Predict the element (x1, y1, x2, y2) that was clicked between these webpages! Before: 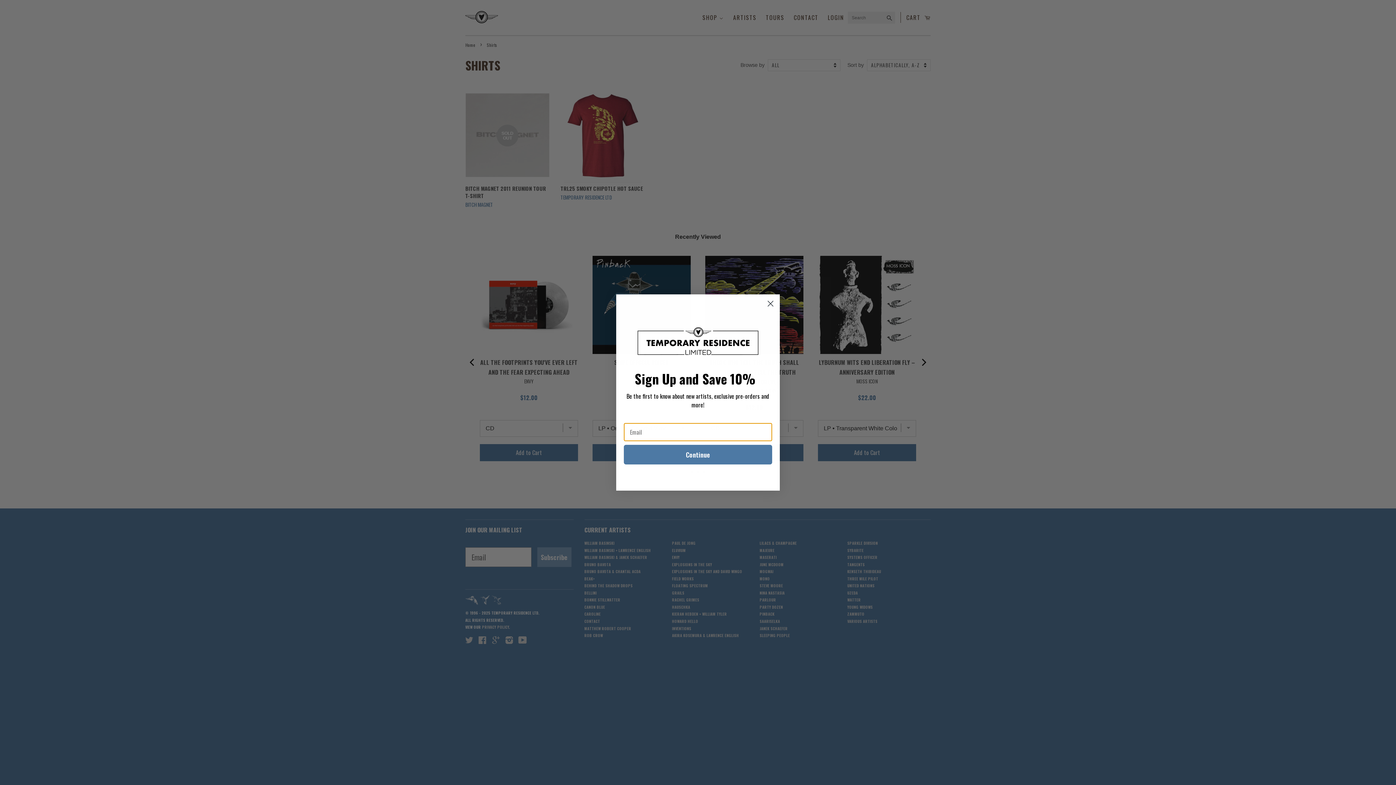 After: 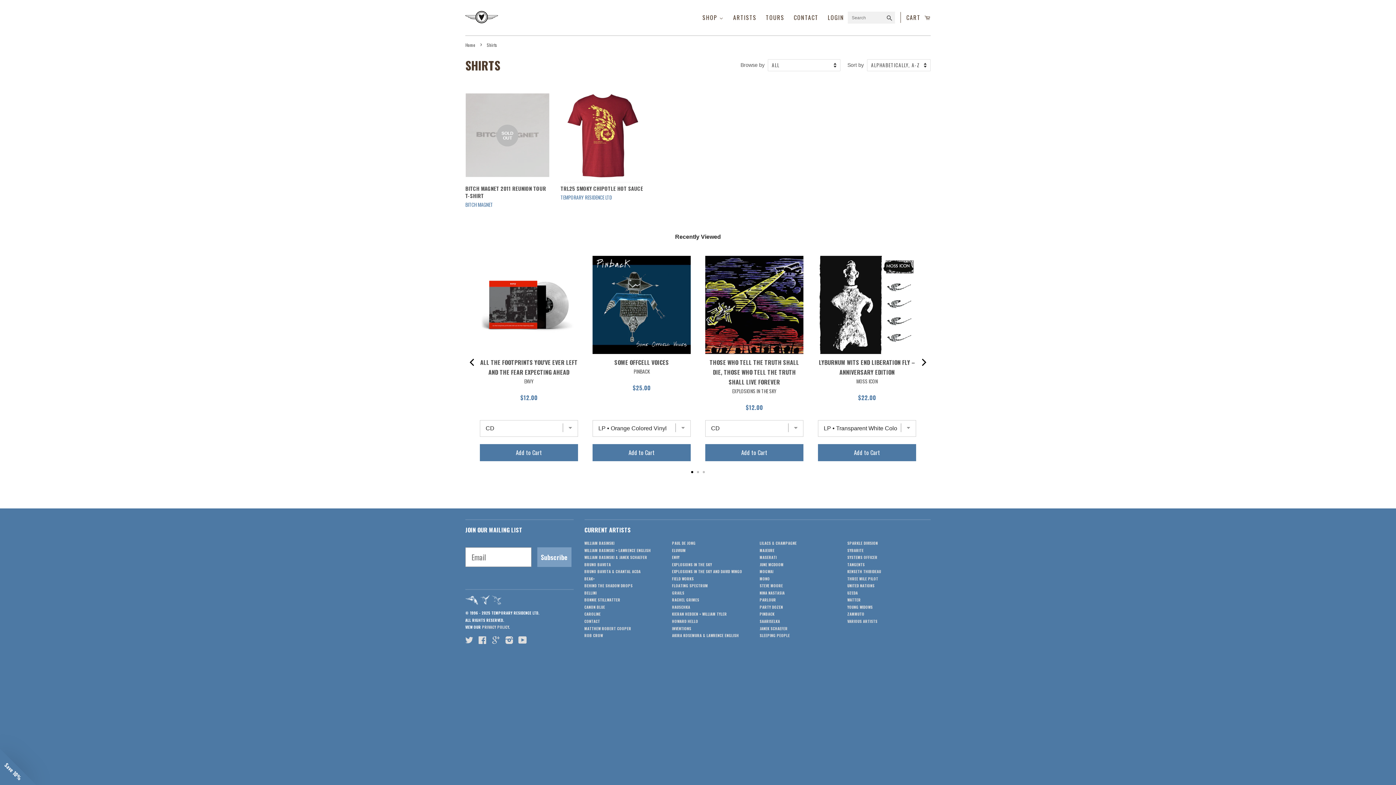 Action: label: Close dialog bbox: (764, 297, 777, 310)